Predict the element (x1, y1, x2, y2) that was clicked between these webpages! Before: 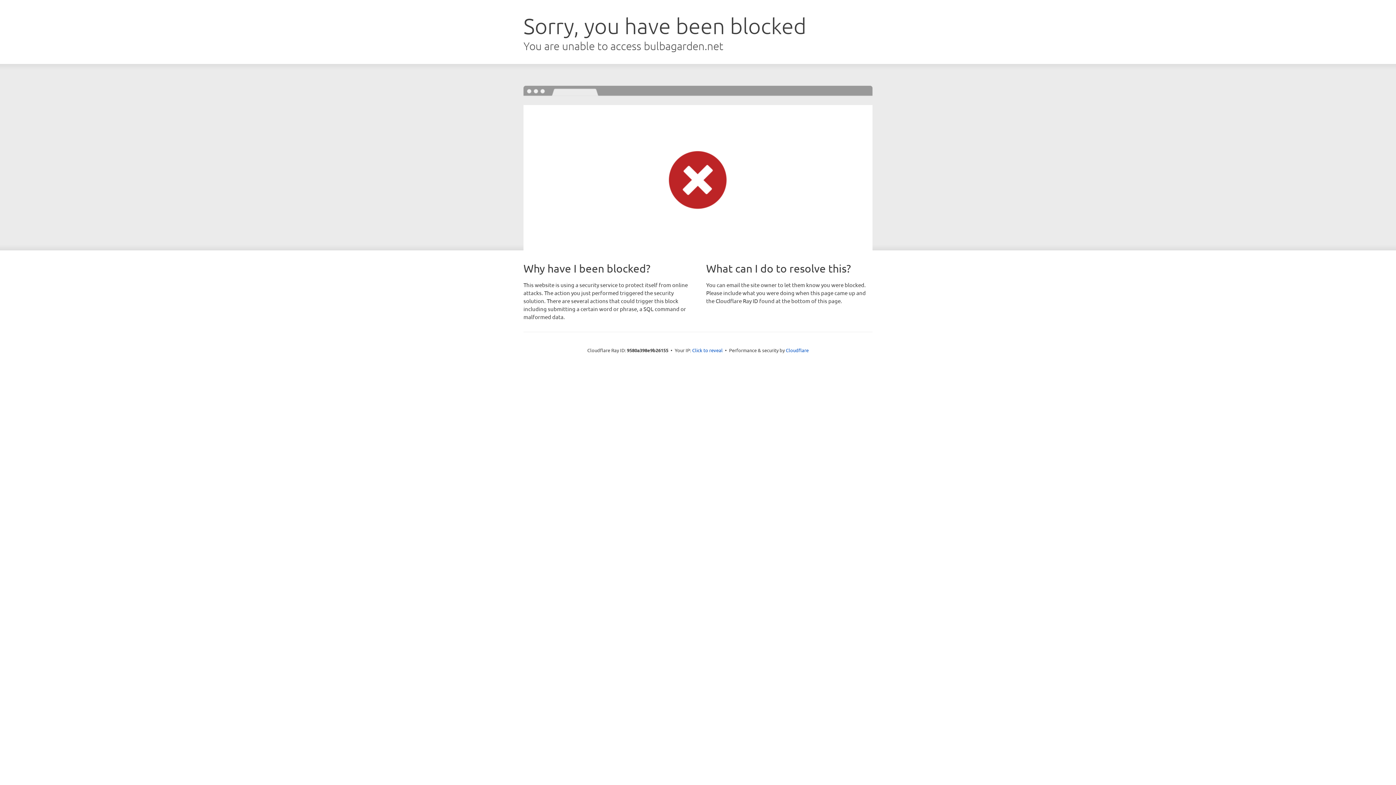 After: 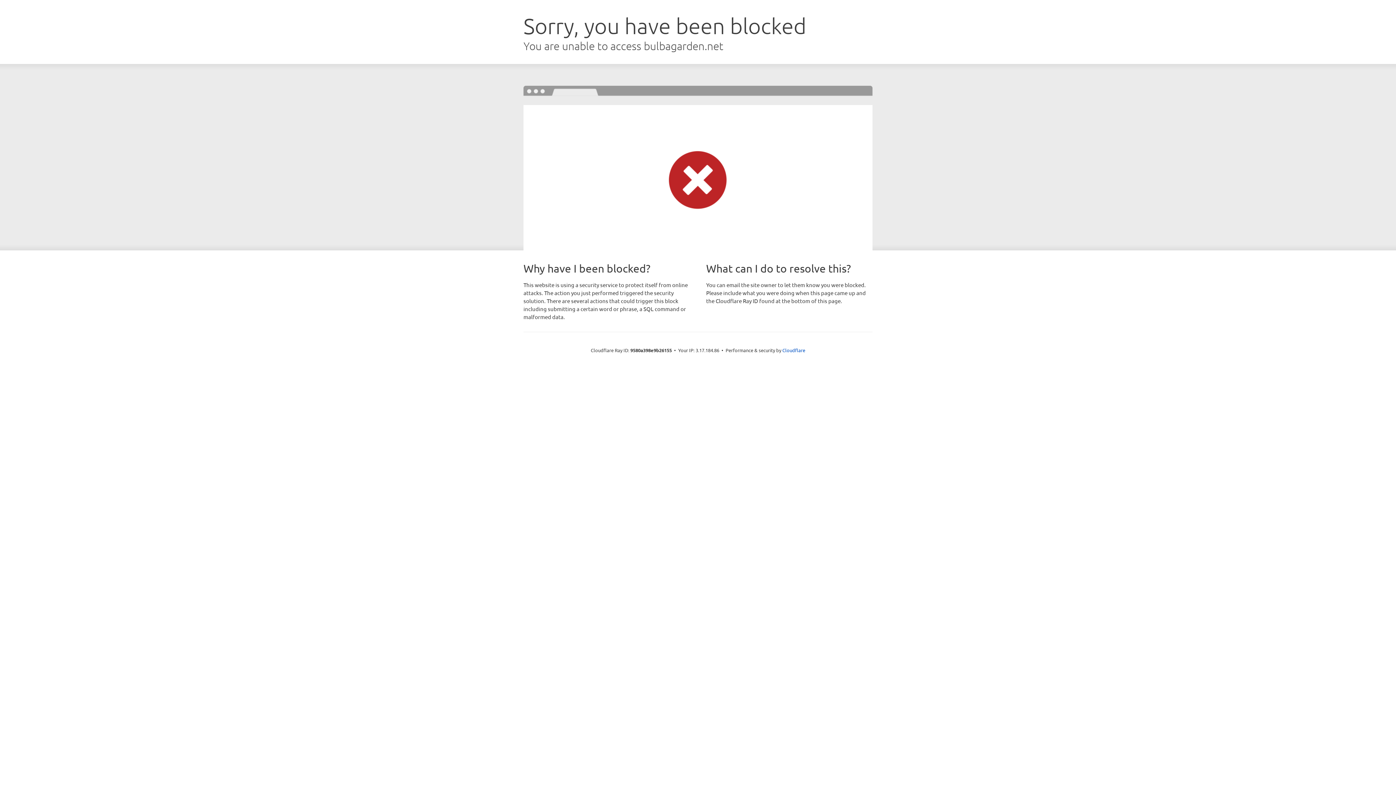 Action: label: Click to reveal bbox: (692, 346, 722, 353)